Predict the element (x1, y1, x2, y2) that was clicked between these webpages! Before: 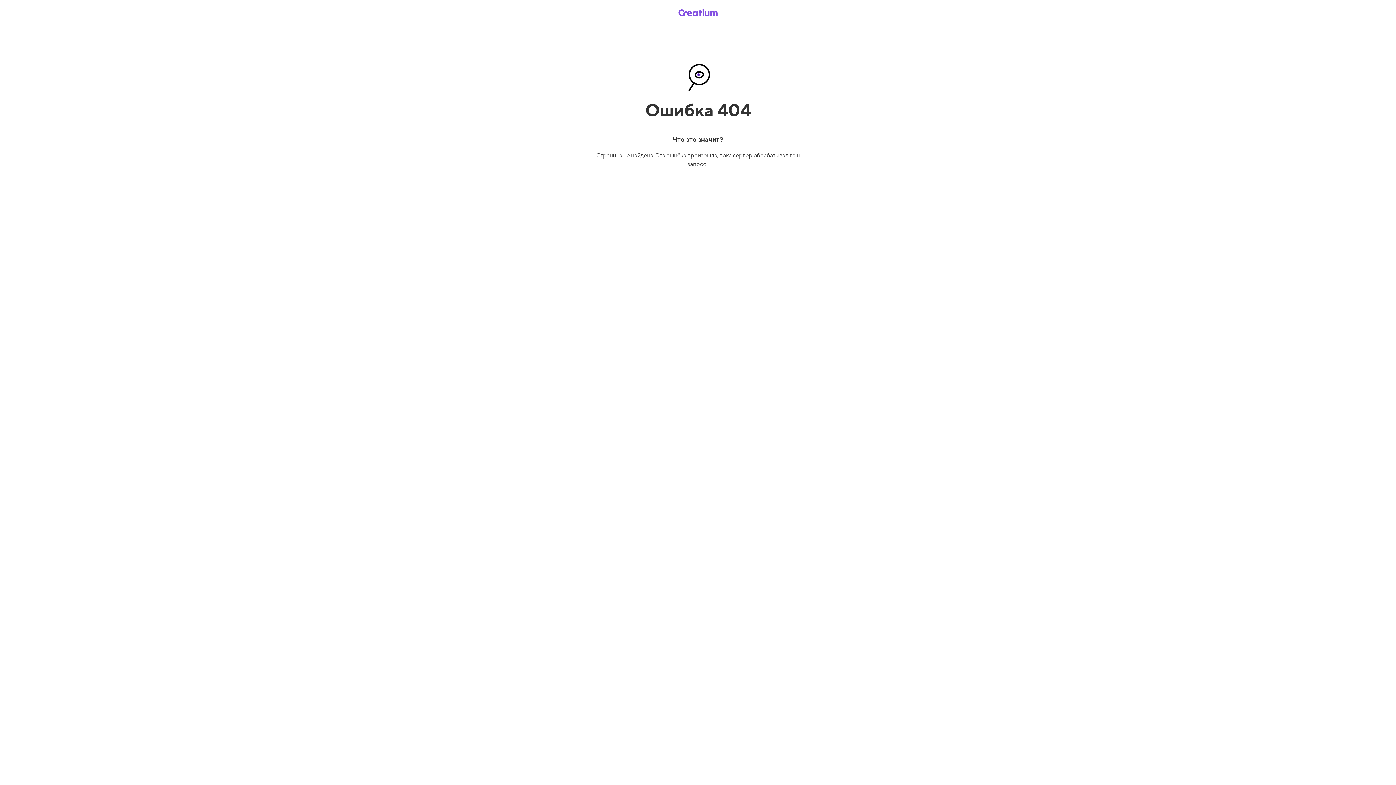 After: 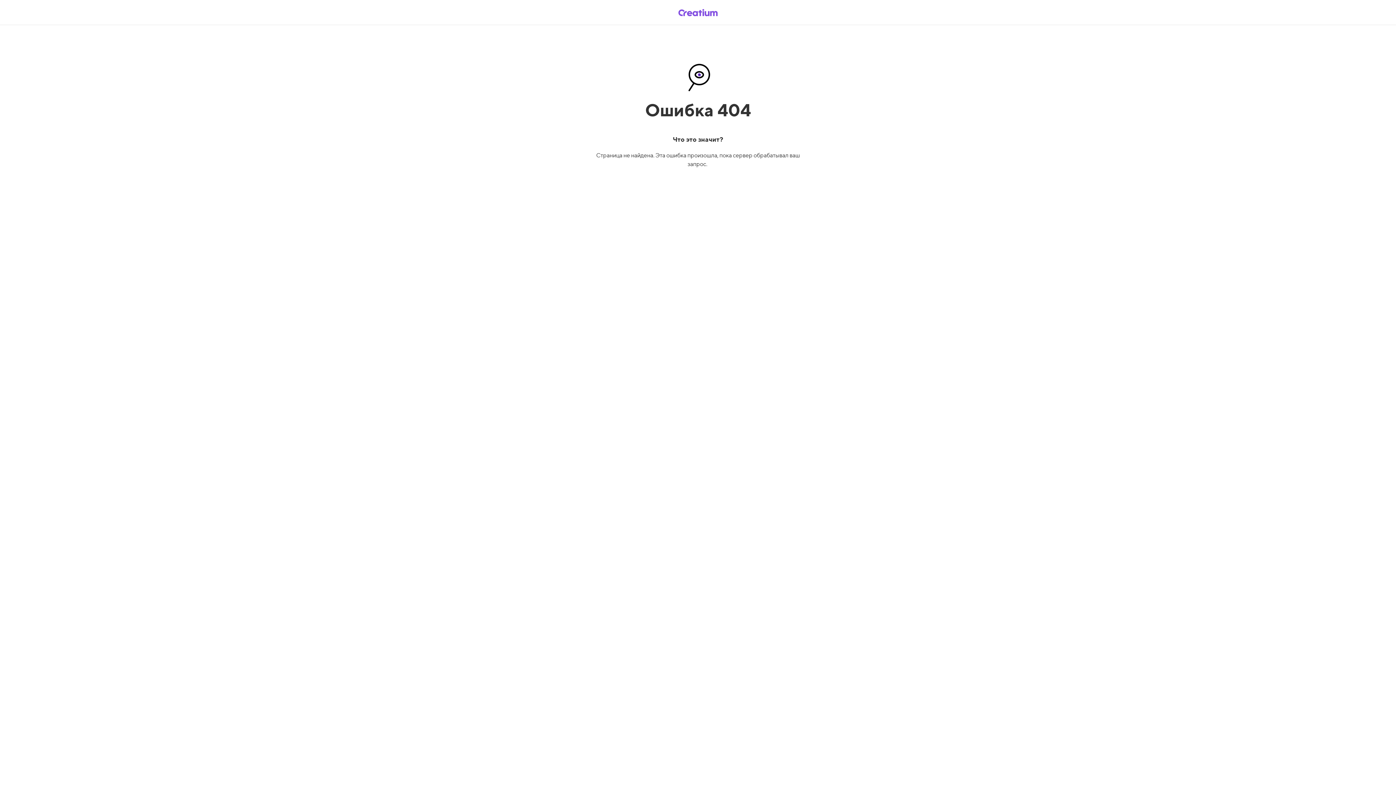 Action: bbox: (669, 5, 726, 19)